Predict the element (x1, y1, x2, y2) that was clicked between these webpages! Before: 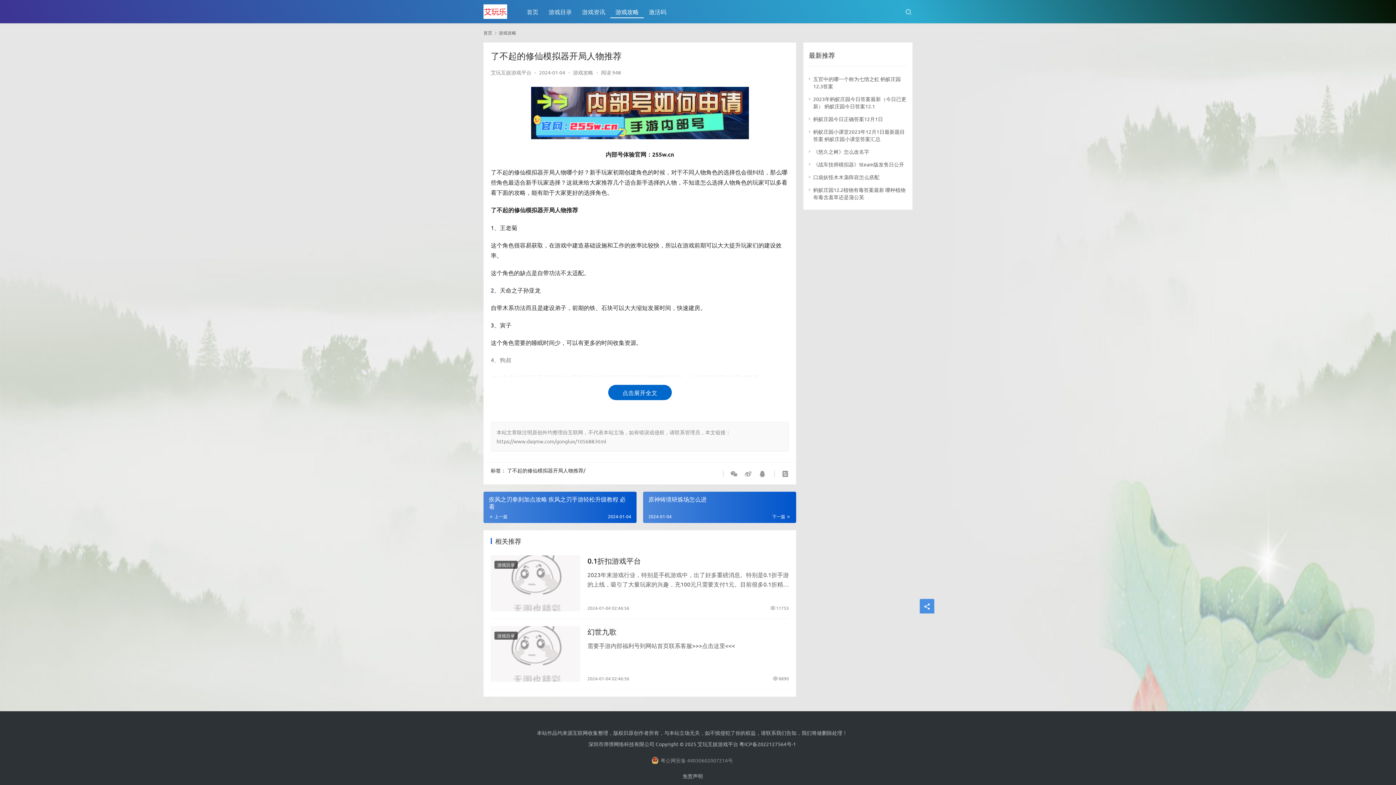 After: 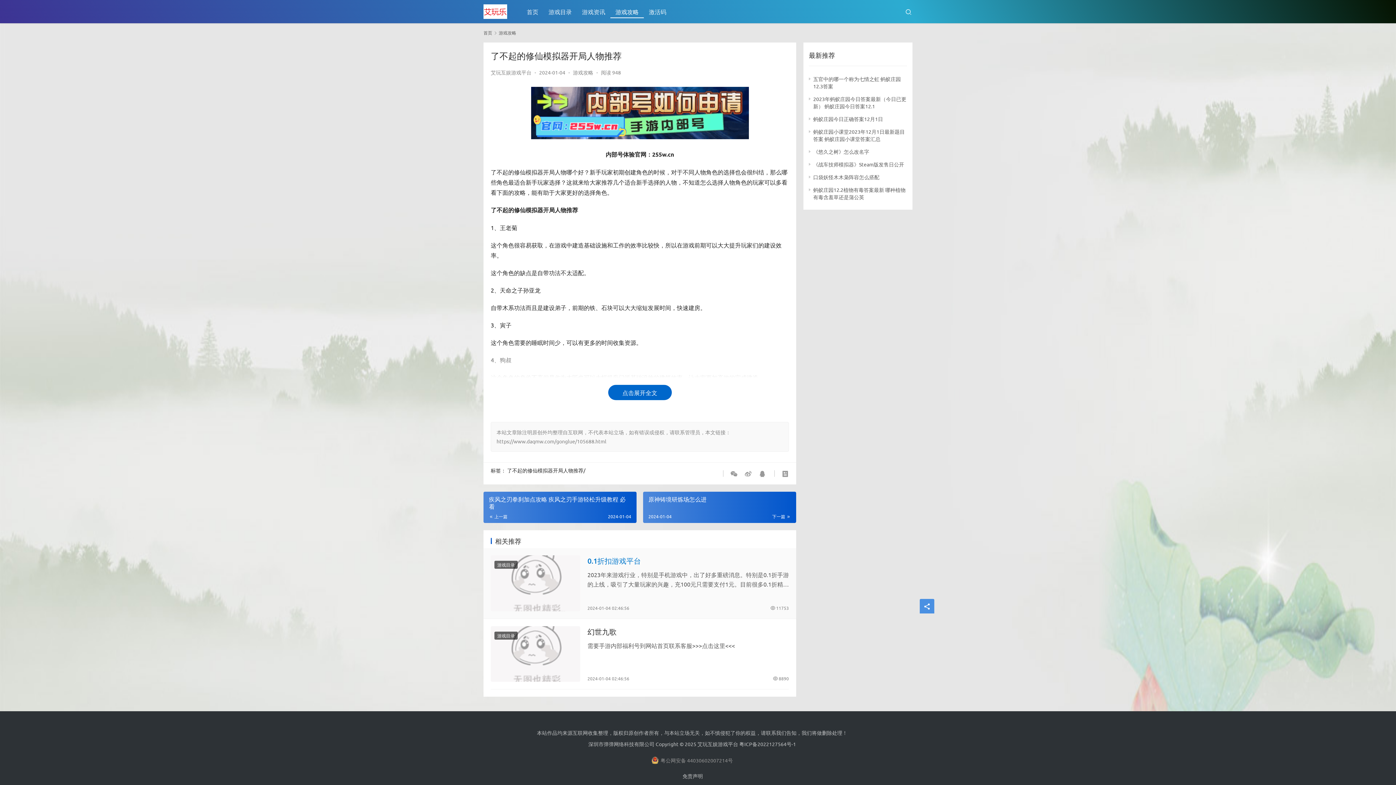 Action: bbox: (587, 555, 789, 566) label: 0.1折扣游戏平台